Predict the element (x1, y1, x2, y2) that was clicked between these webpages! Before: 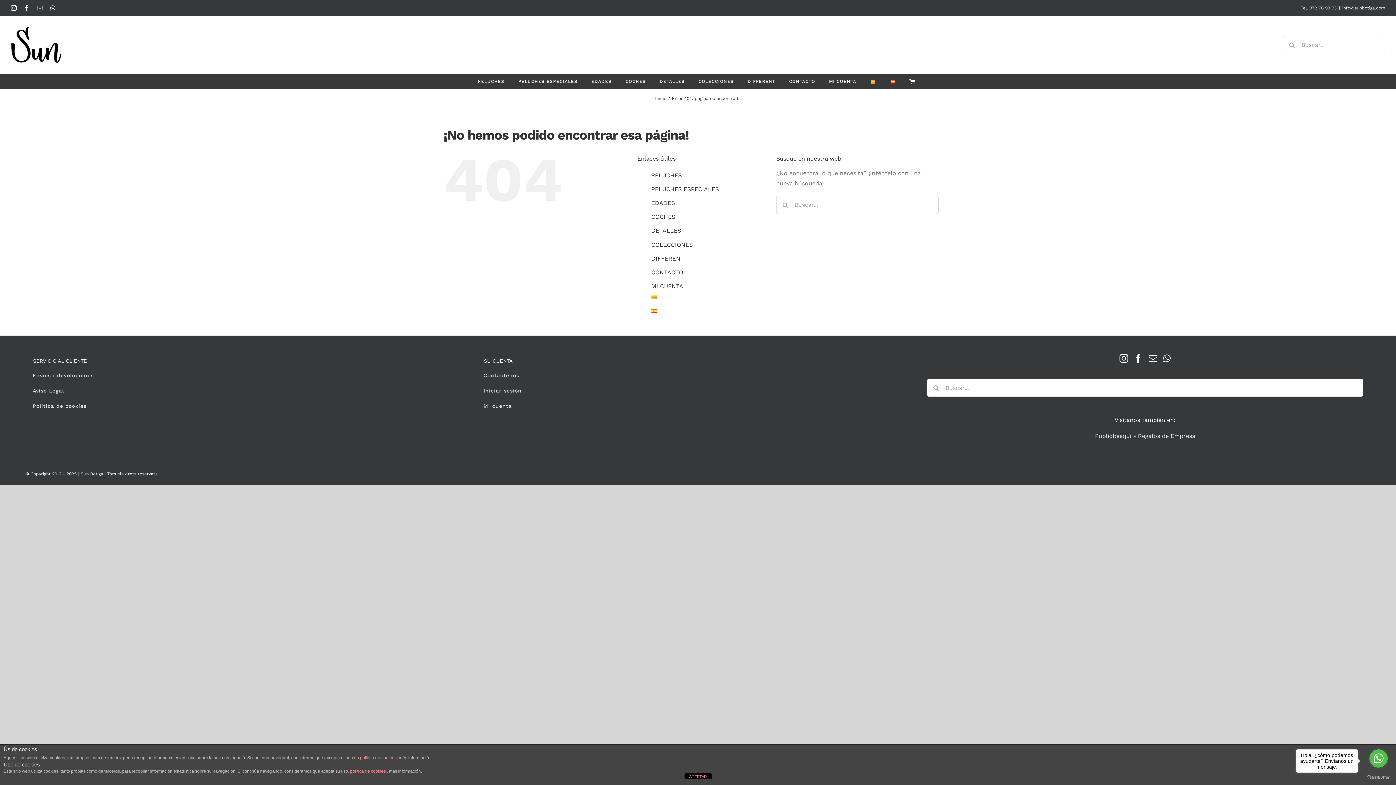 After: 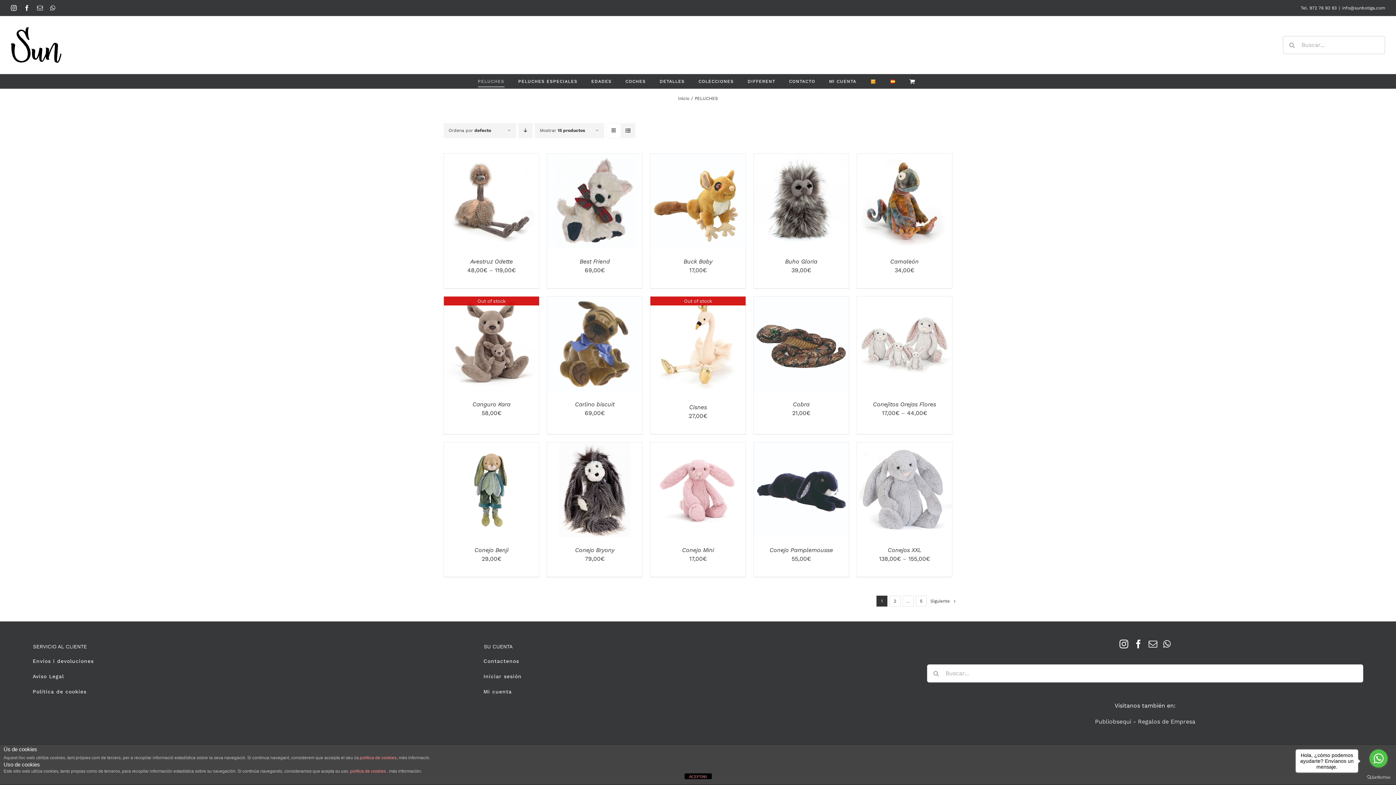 Action: bbox: (651, 171, 682, 178) label: PELUCHES